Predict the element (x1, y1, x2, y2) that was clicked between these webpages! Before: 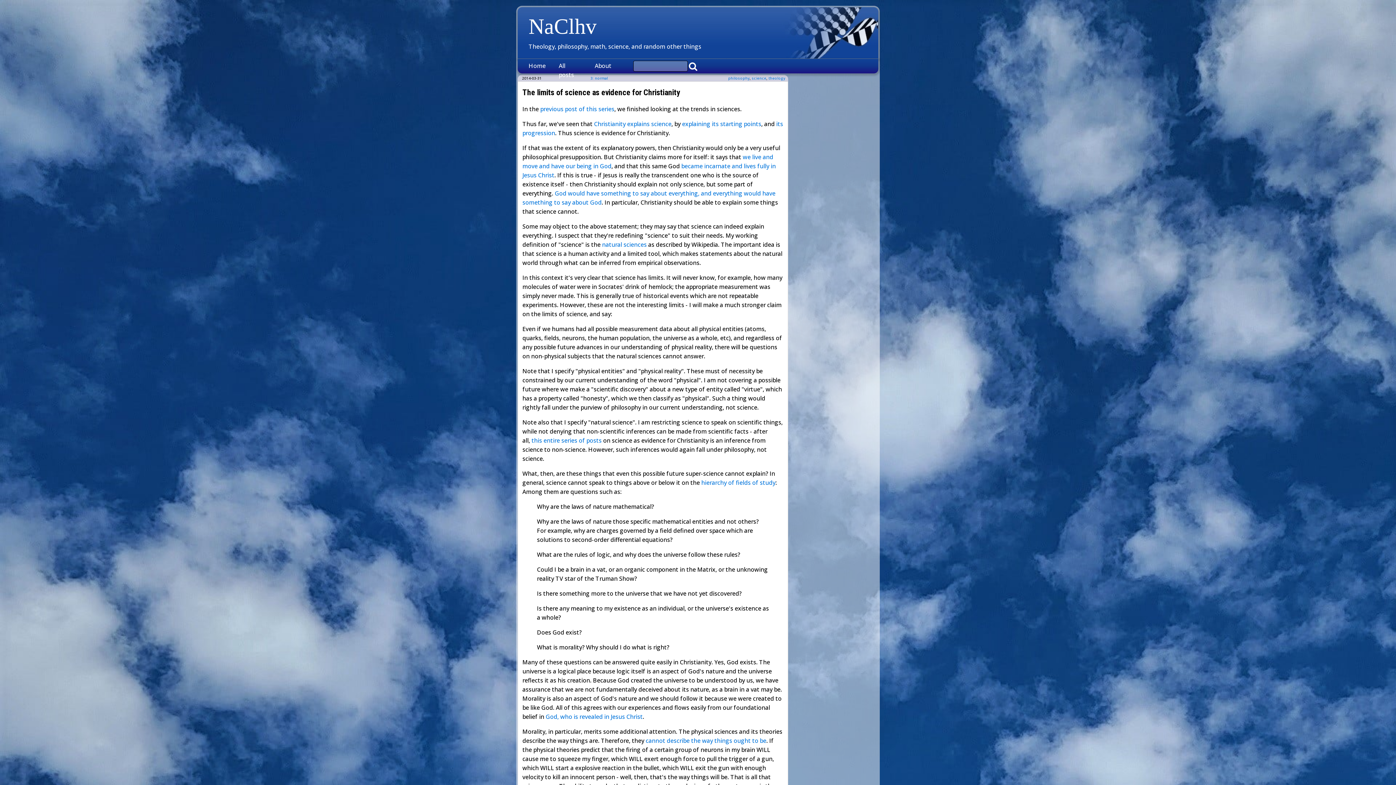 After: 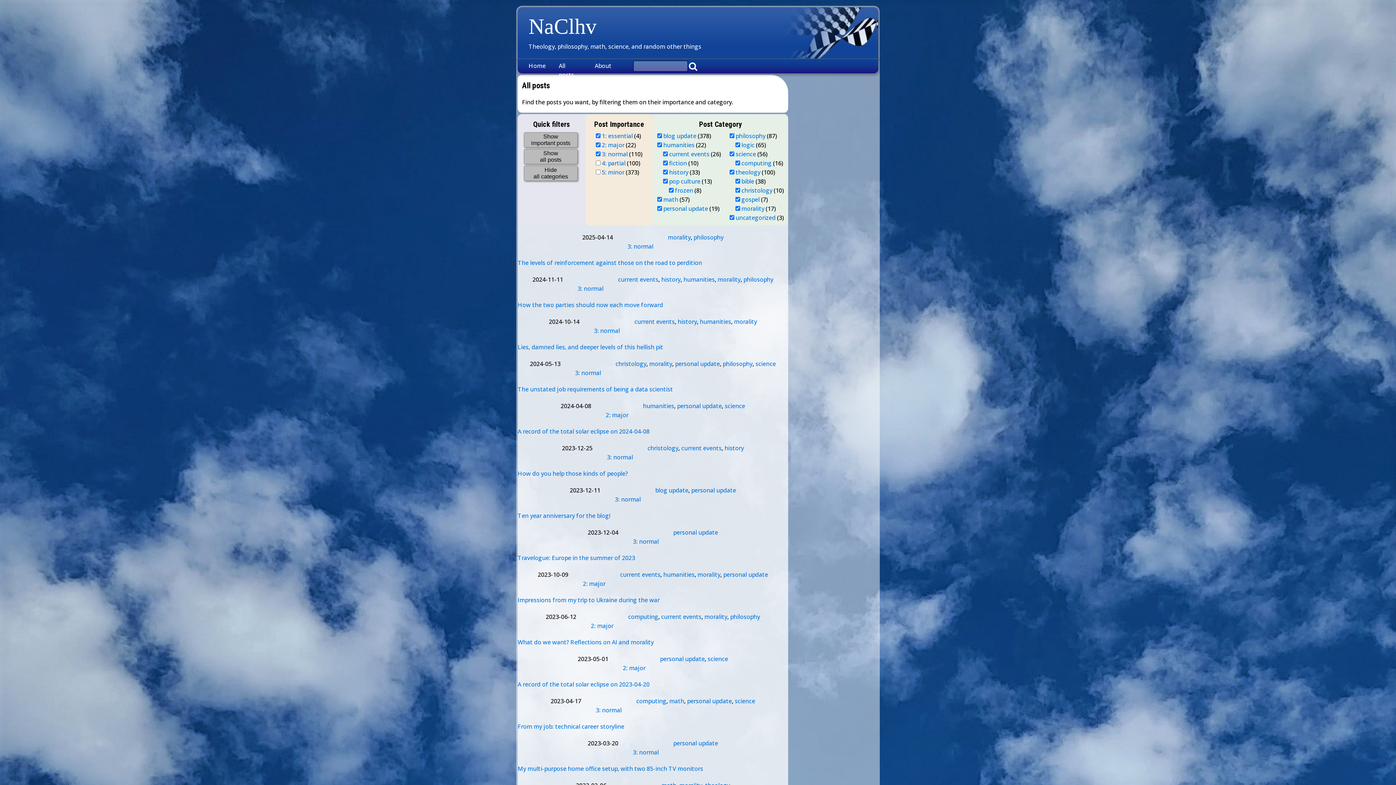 Action: label: All posts bbox: (552, 58, 588, 82)